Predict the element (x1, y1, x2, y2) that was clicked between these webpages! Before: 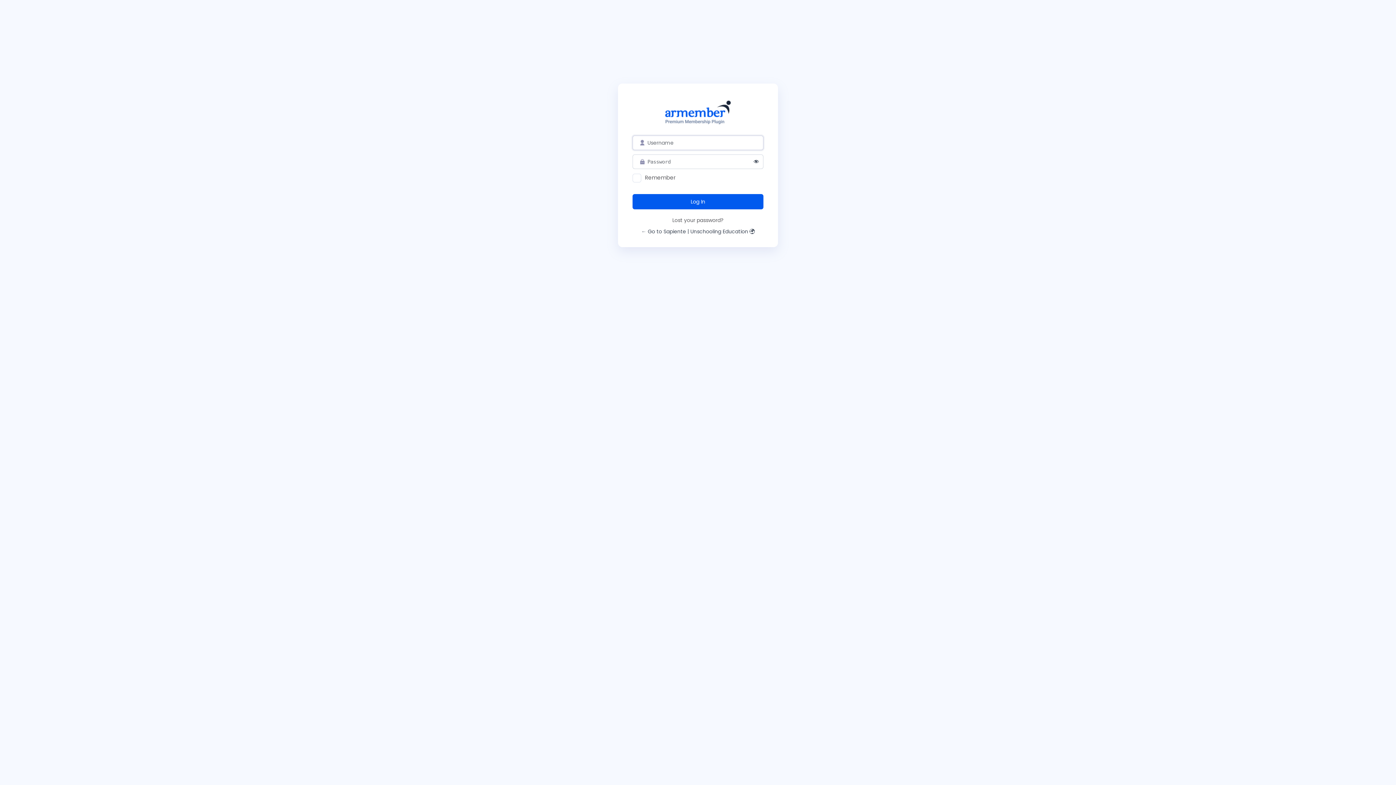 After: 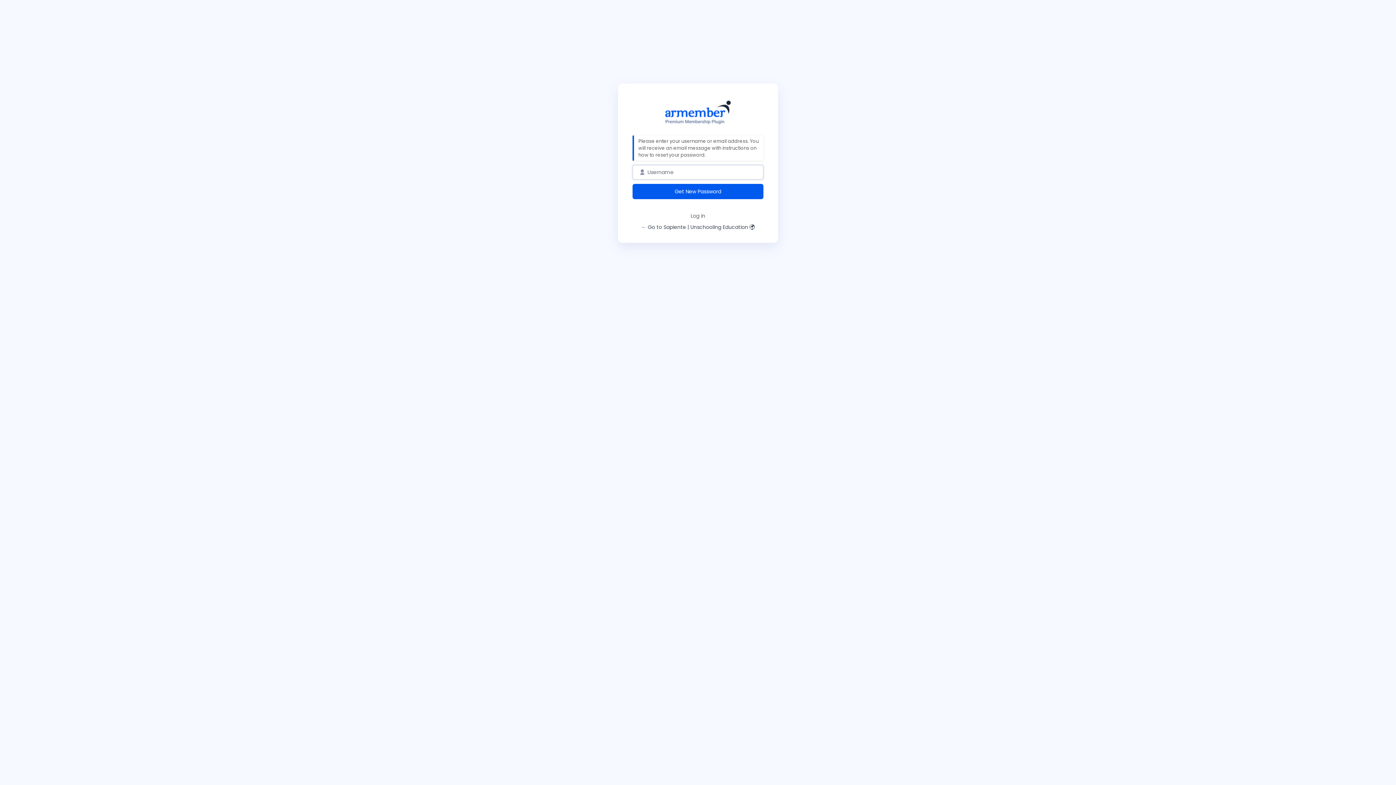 Action: bbox: (672, 216, 723, 224) label: Lost your password?